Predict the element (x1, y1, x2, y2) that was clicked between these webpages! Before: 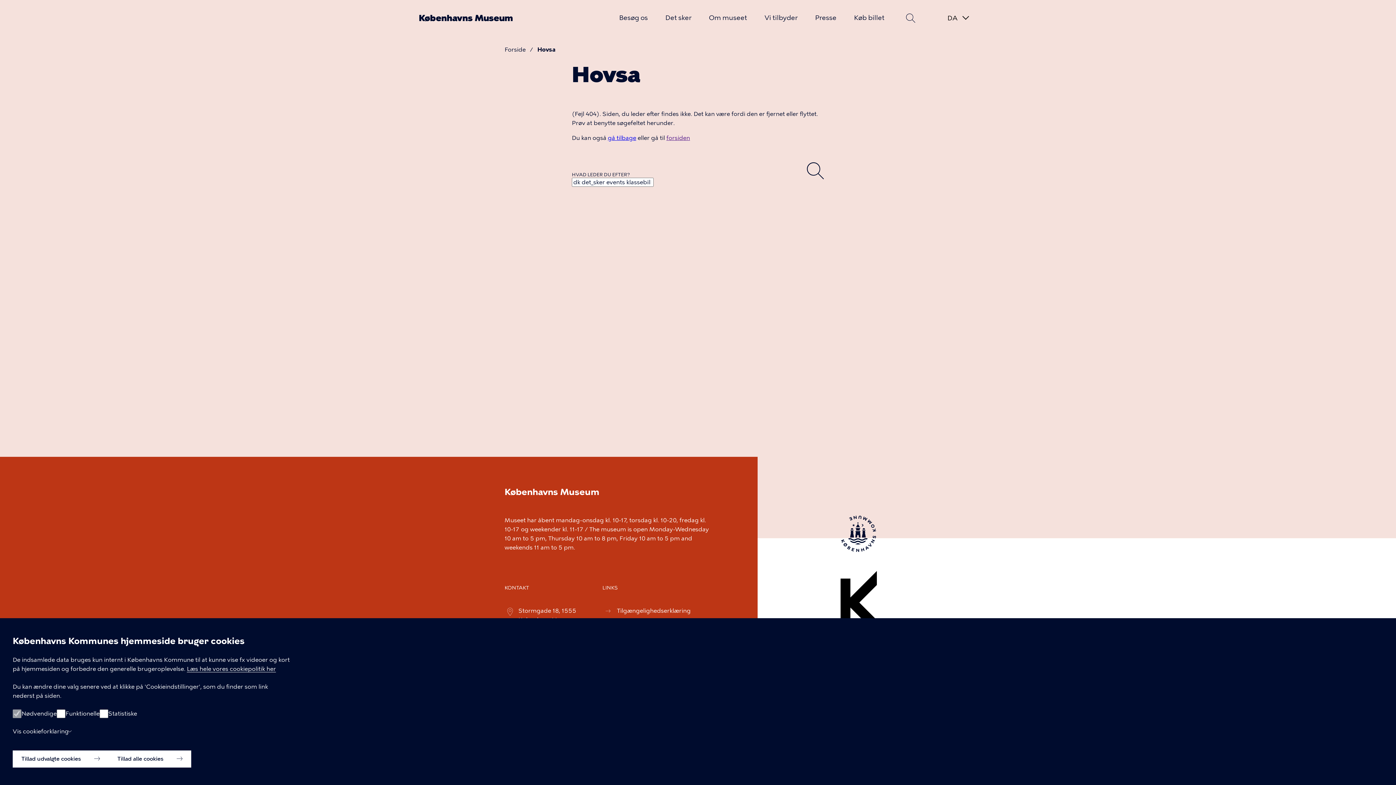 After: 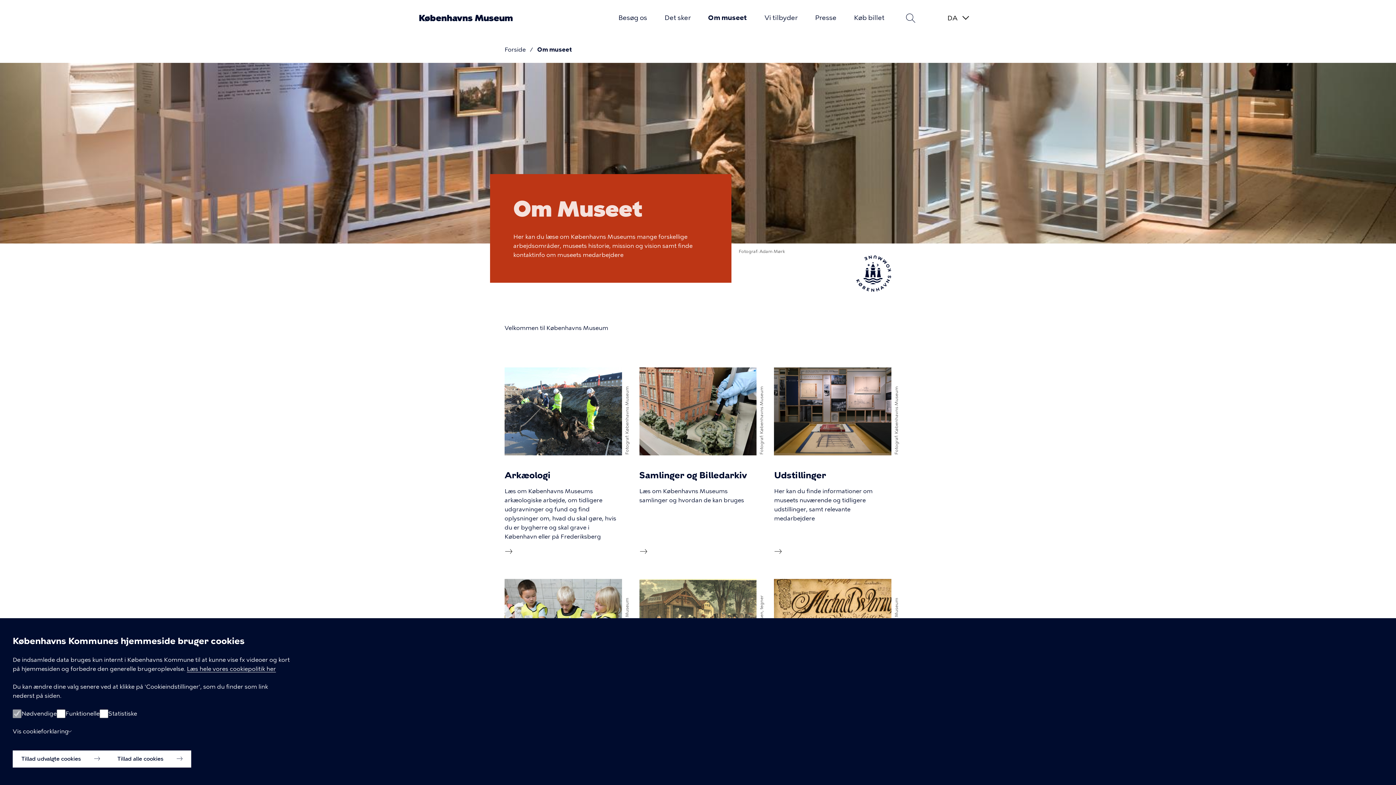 Action: label: Om museet bbox: (709, 13, 747, 21)